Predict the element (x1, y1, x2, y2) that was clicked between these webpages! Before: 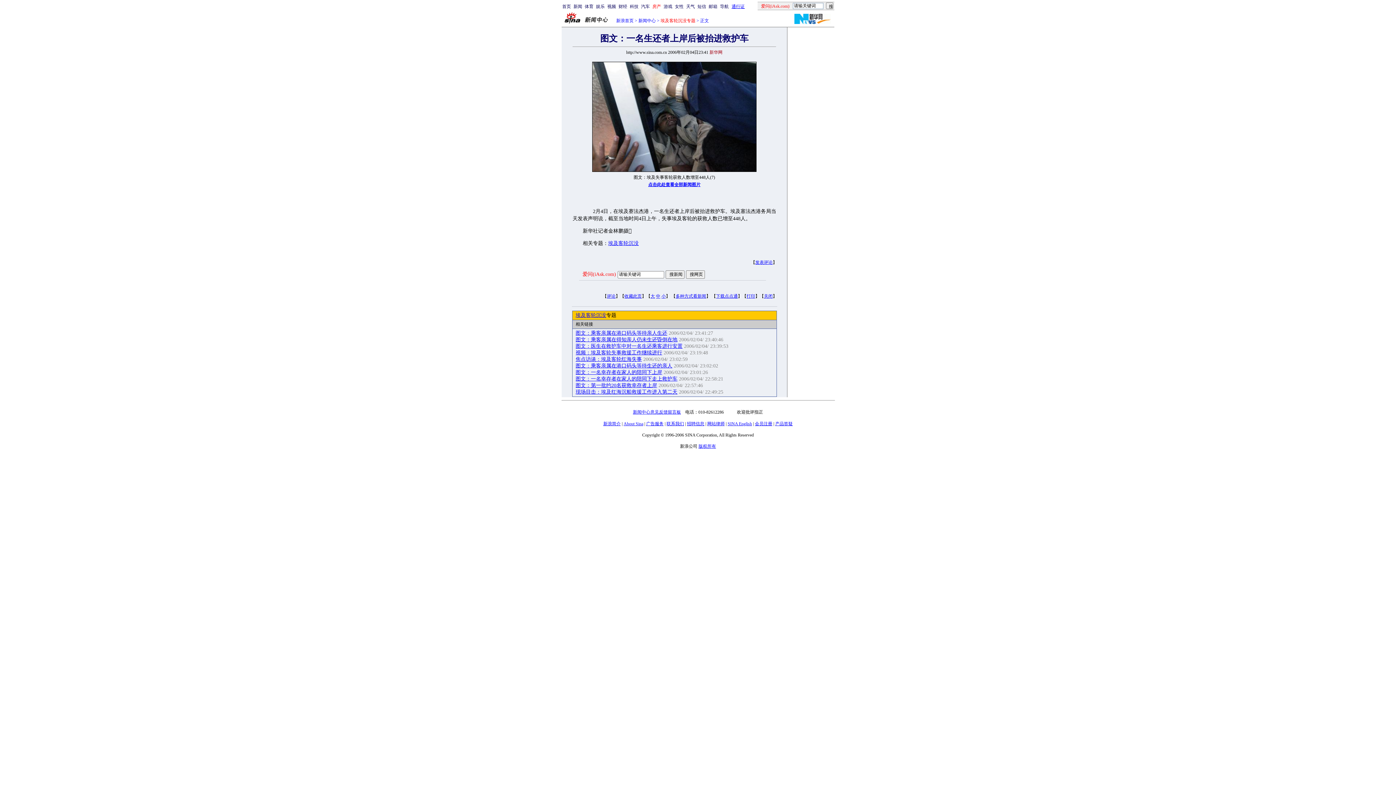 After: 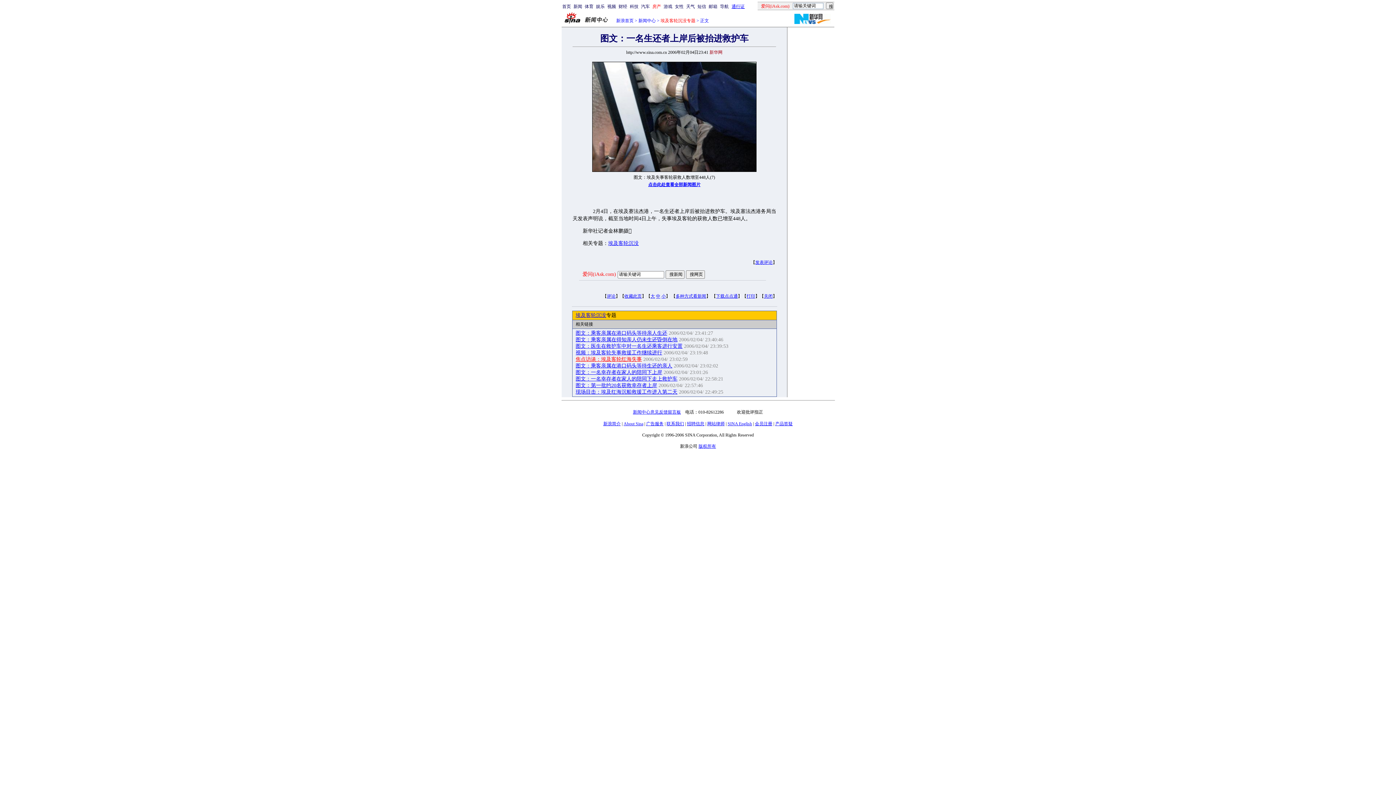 Action: label: 焦点访谈：埃及客轮红海失事 bbox: (575, 356, 642, 362)